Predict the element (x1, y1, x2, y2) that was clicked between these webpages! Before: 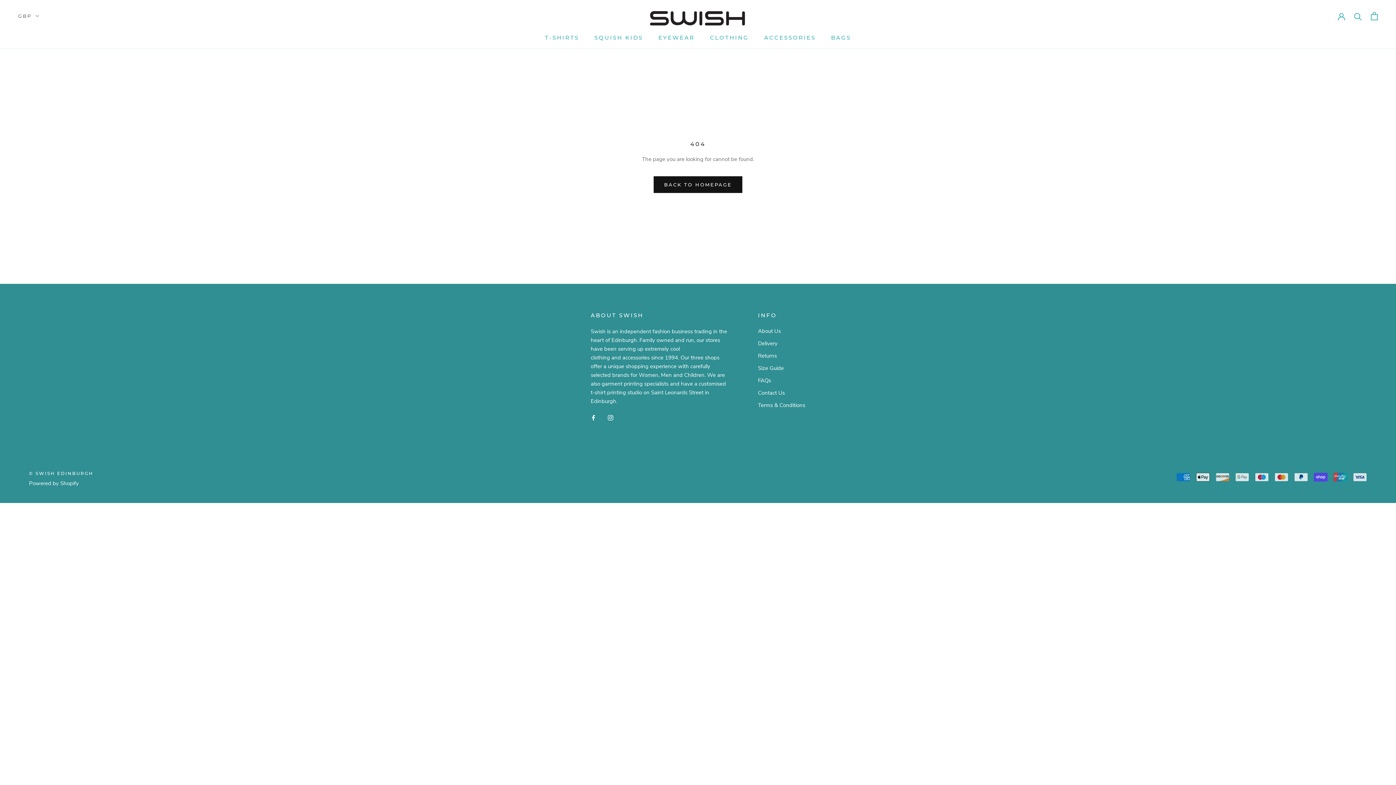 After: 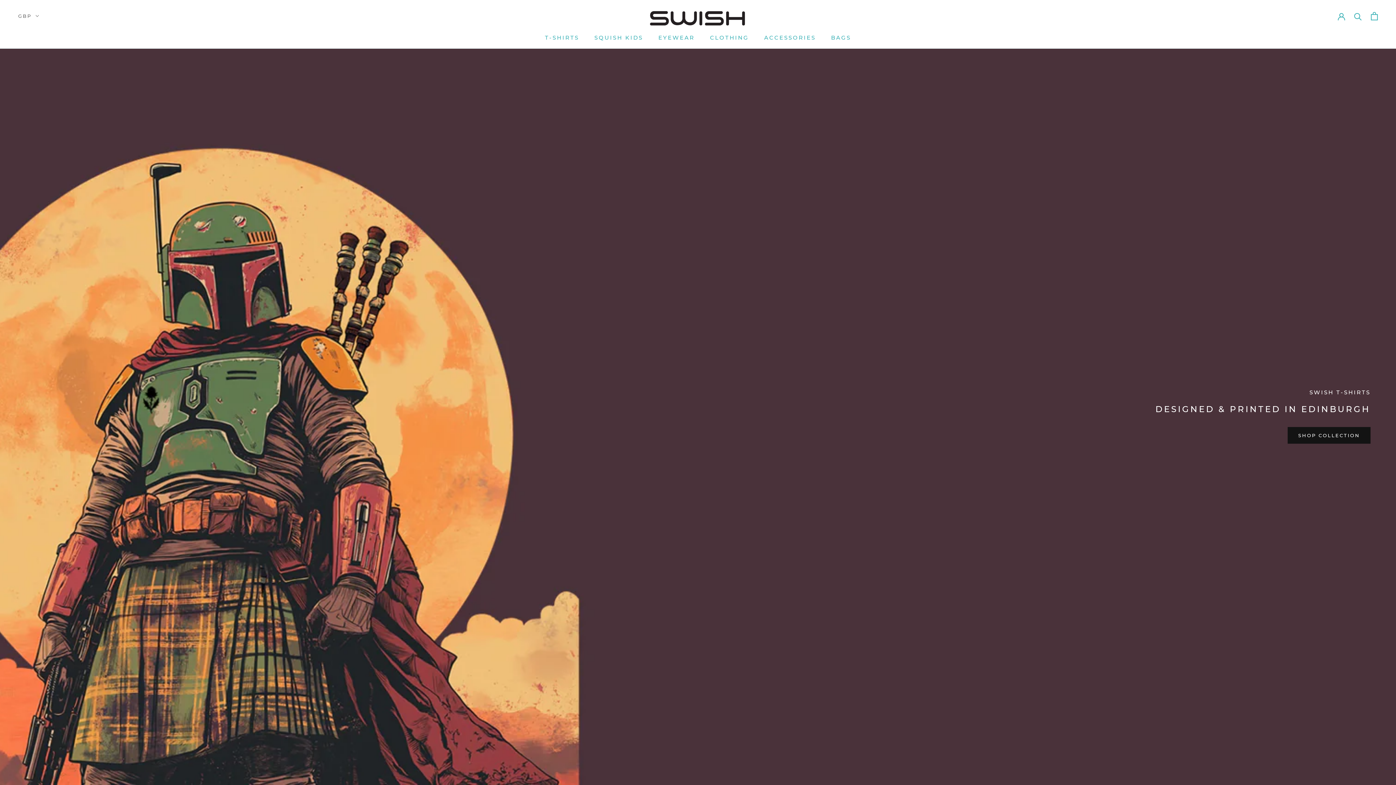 Action: bbox: (650, 6, 746, 25)